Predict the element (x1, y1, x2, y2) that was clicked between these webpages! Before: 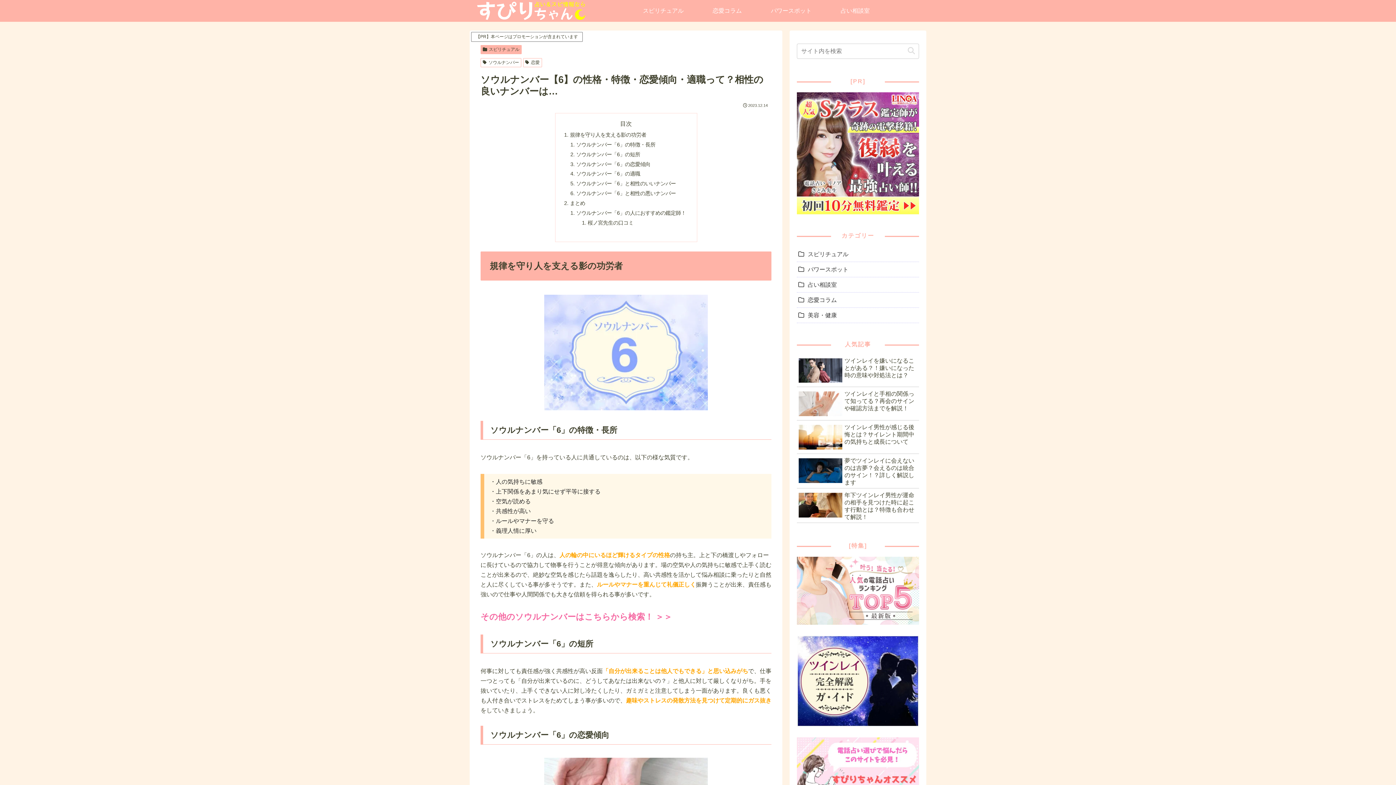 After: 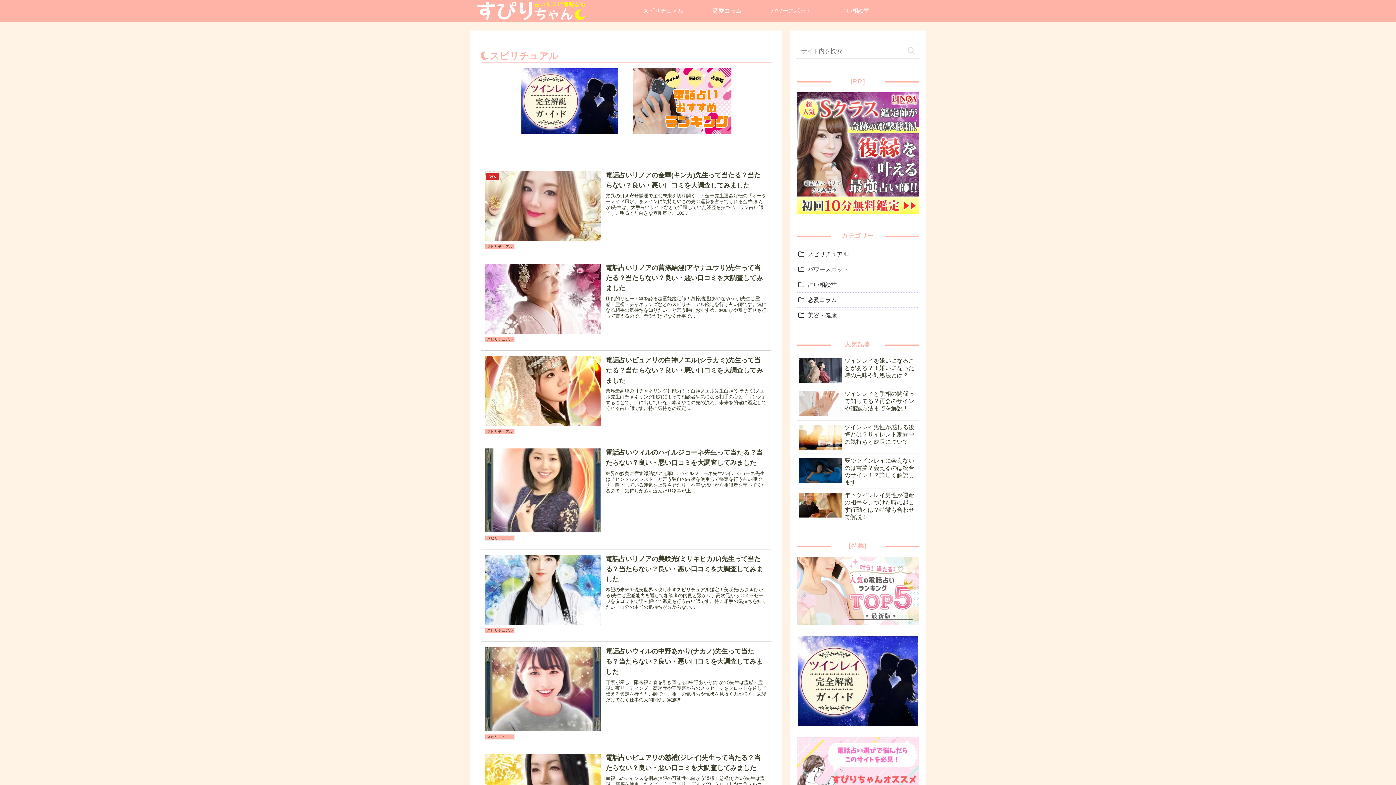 Action: label: スピリチュアル bbox: (797, 246, 919, 262)